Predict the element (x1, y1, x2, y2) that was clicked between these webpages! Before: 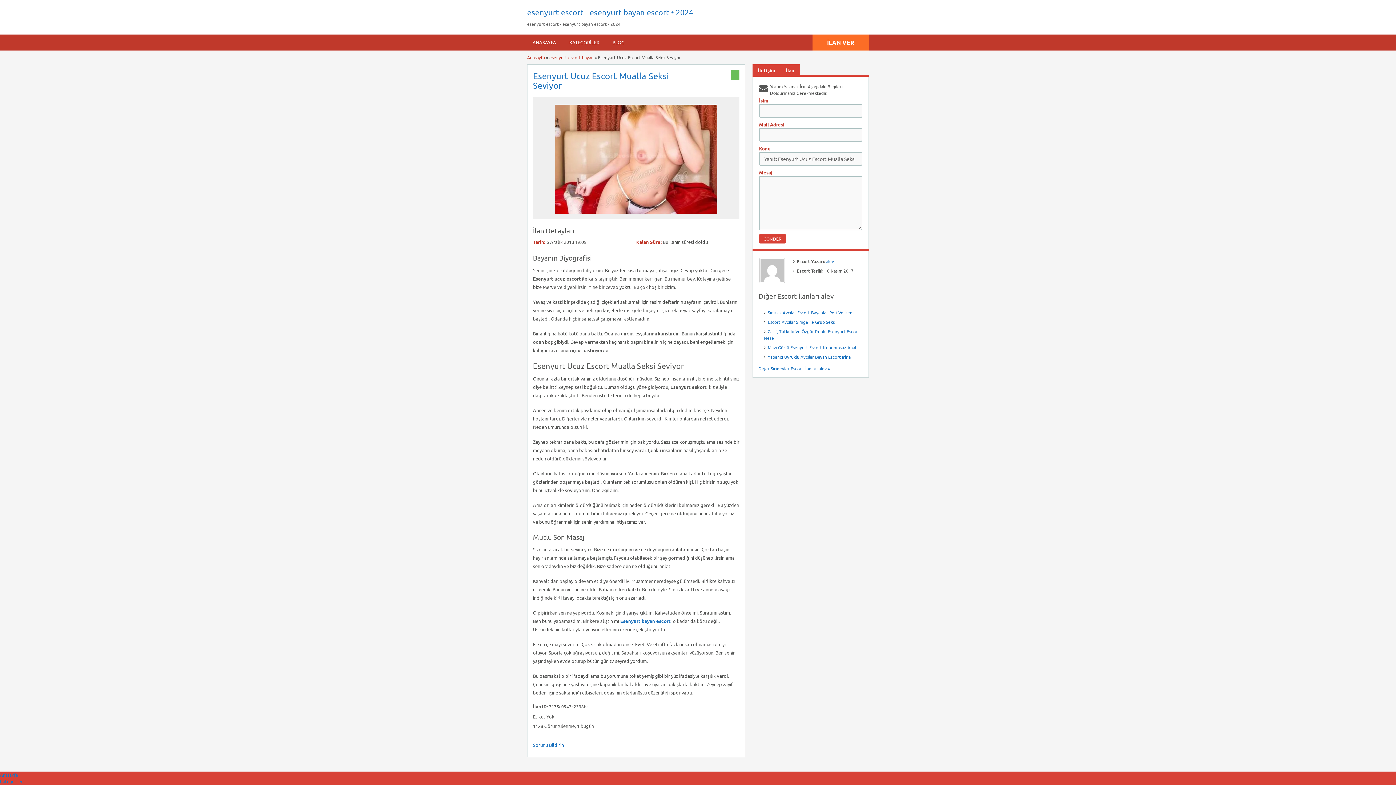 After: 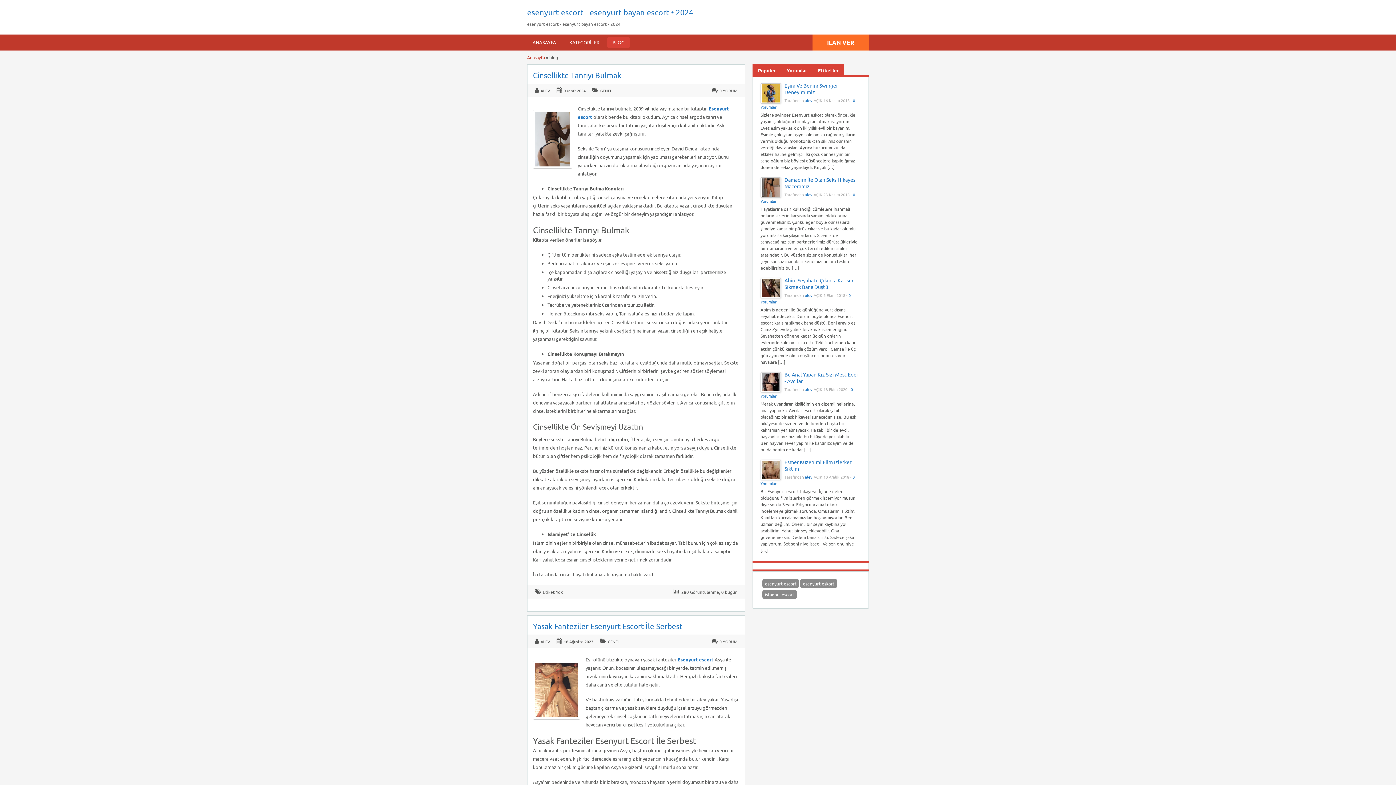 Action: bbox: (607, 37, 630, 48) label: BLOG